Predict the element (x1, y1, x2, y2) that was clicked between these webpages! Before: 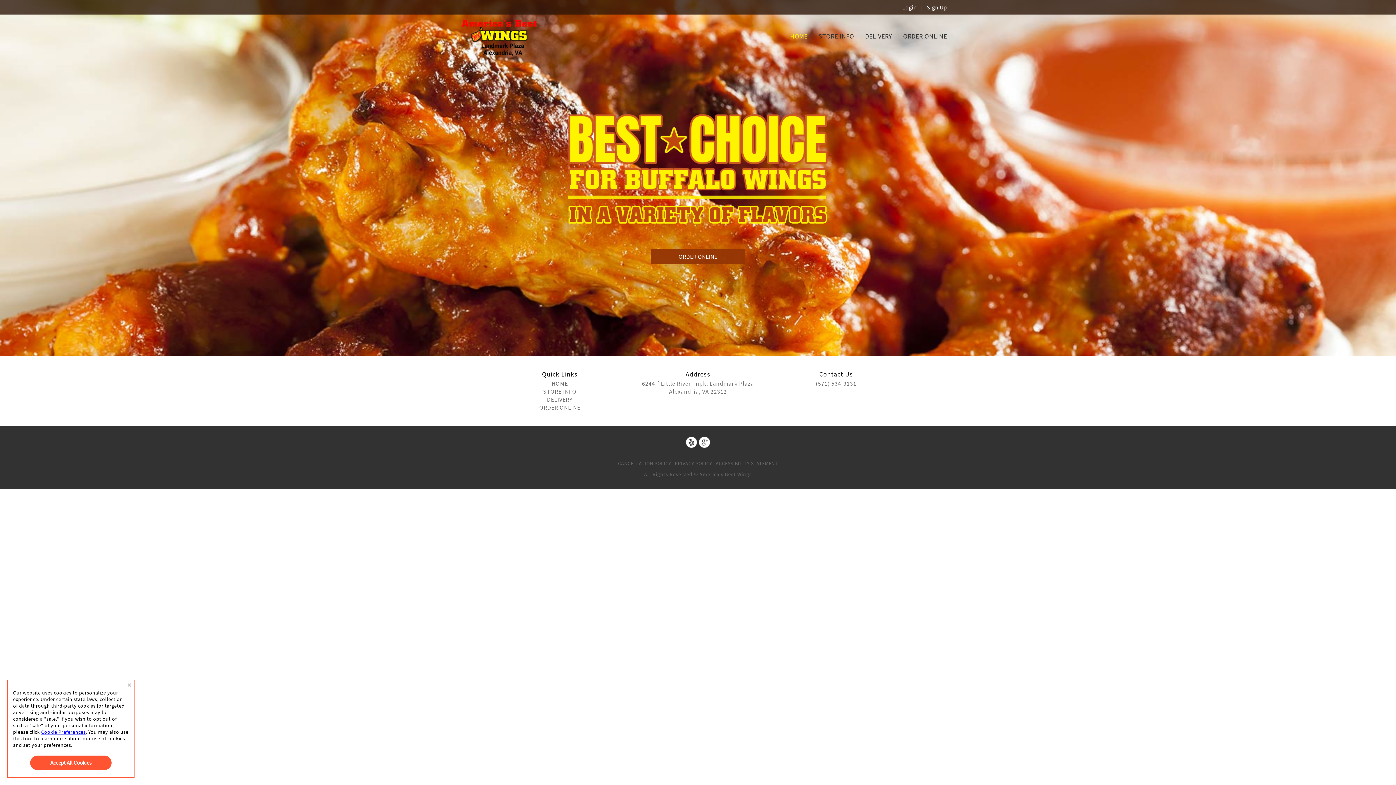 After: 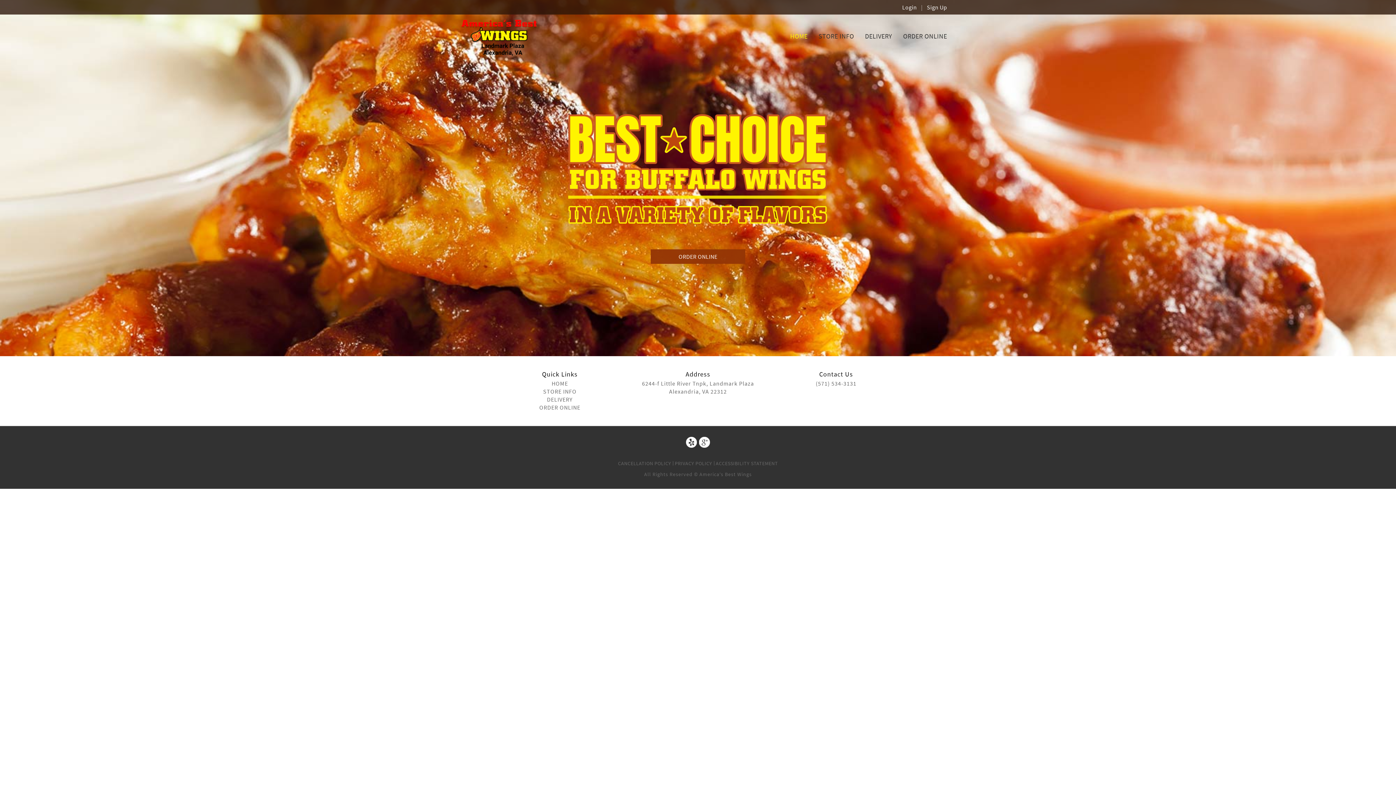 Action: bbox: (30, 756, 111, 770) label: Accept All Cookies